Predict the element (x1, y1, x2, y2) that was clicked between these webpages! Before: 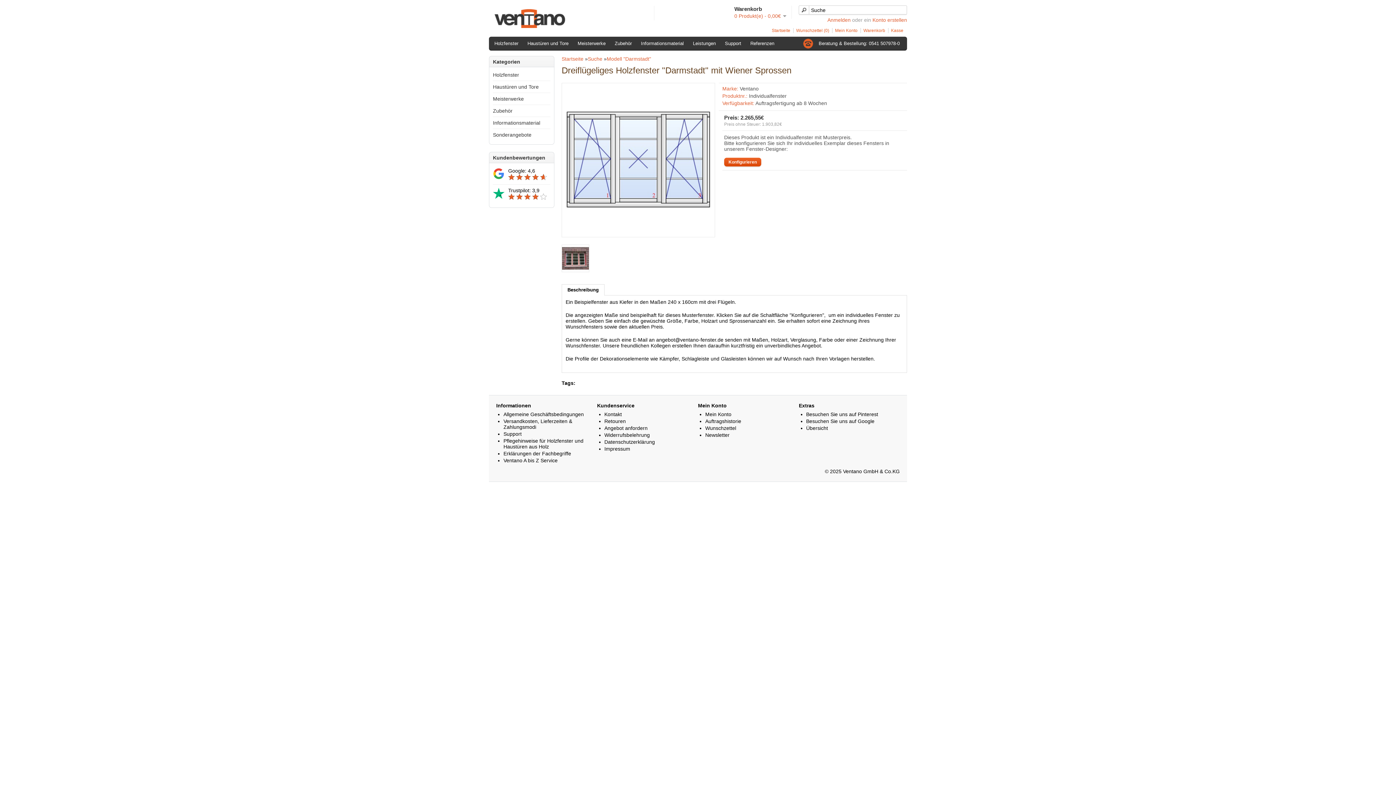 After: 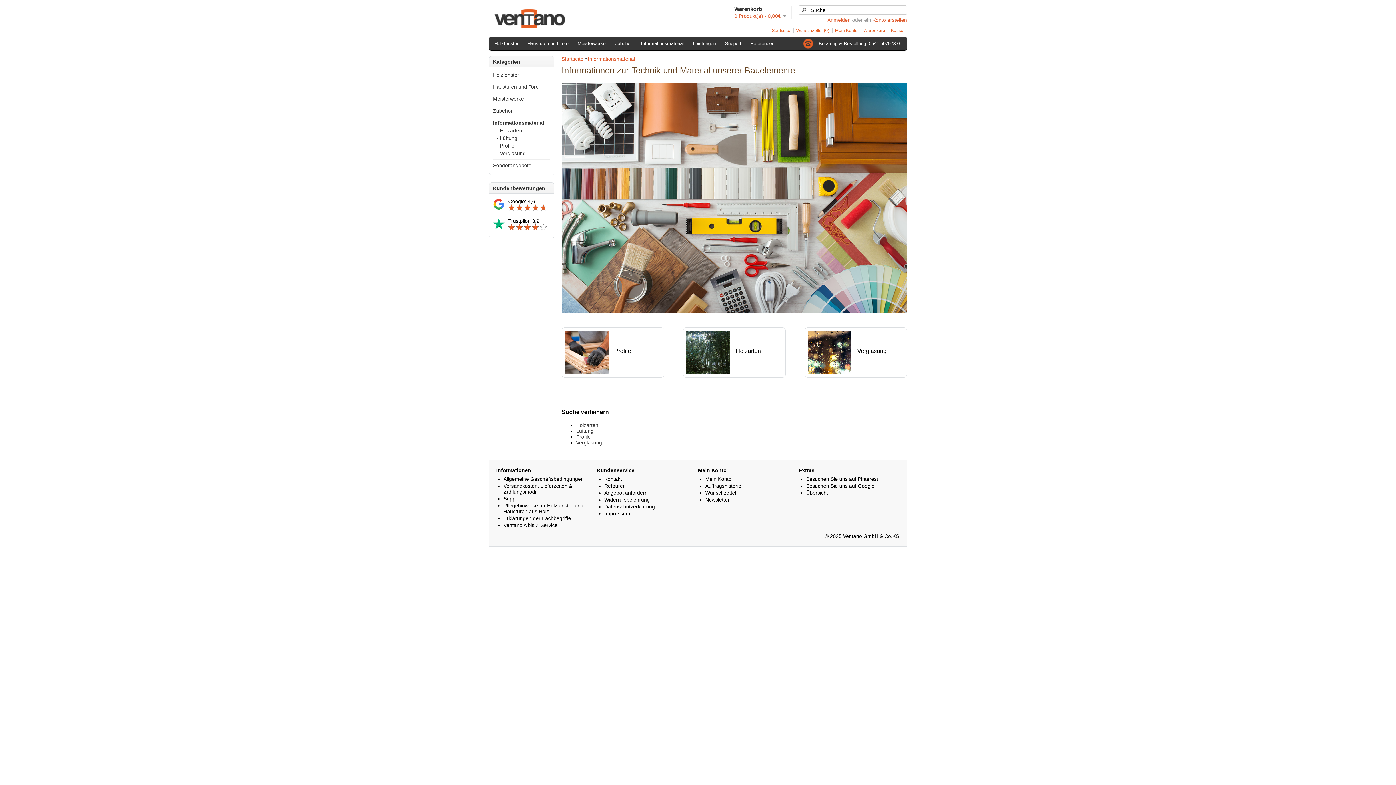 Action: label: Informationsmaterial bbox: (637, 38, 687, 48)